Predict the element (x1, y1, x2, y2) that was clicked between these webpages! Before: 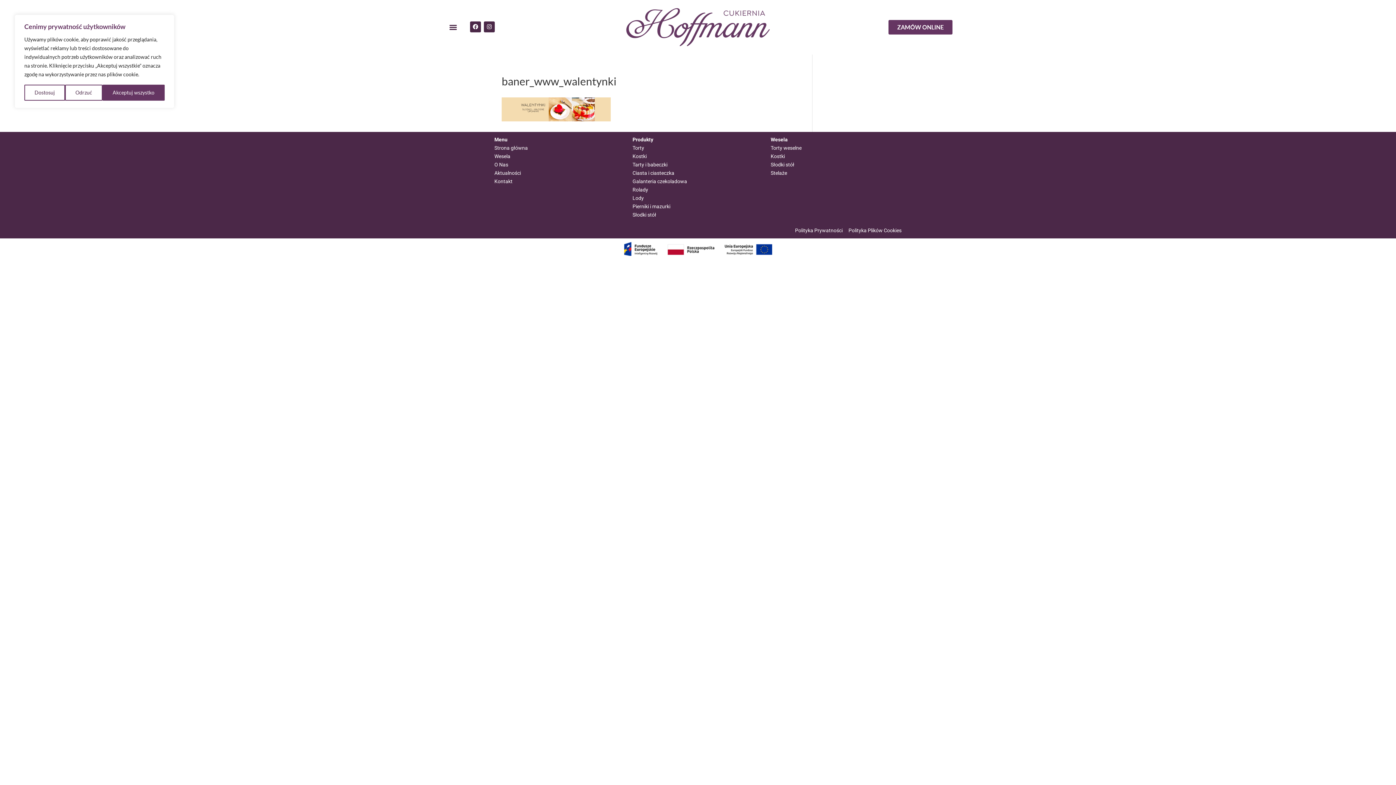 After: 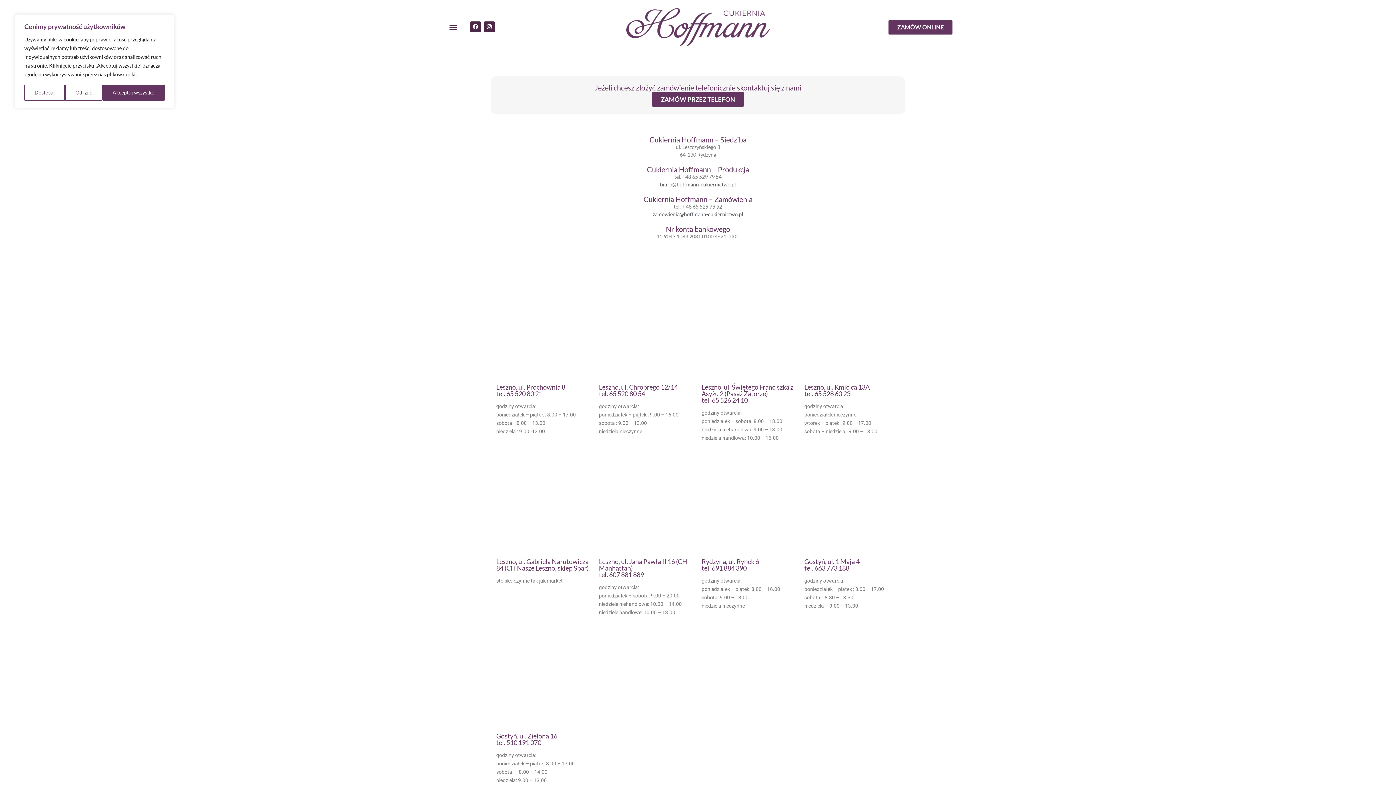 Action: label: Kontakt bbox: (494, 178, 512, 184)